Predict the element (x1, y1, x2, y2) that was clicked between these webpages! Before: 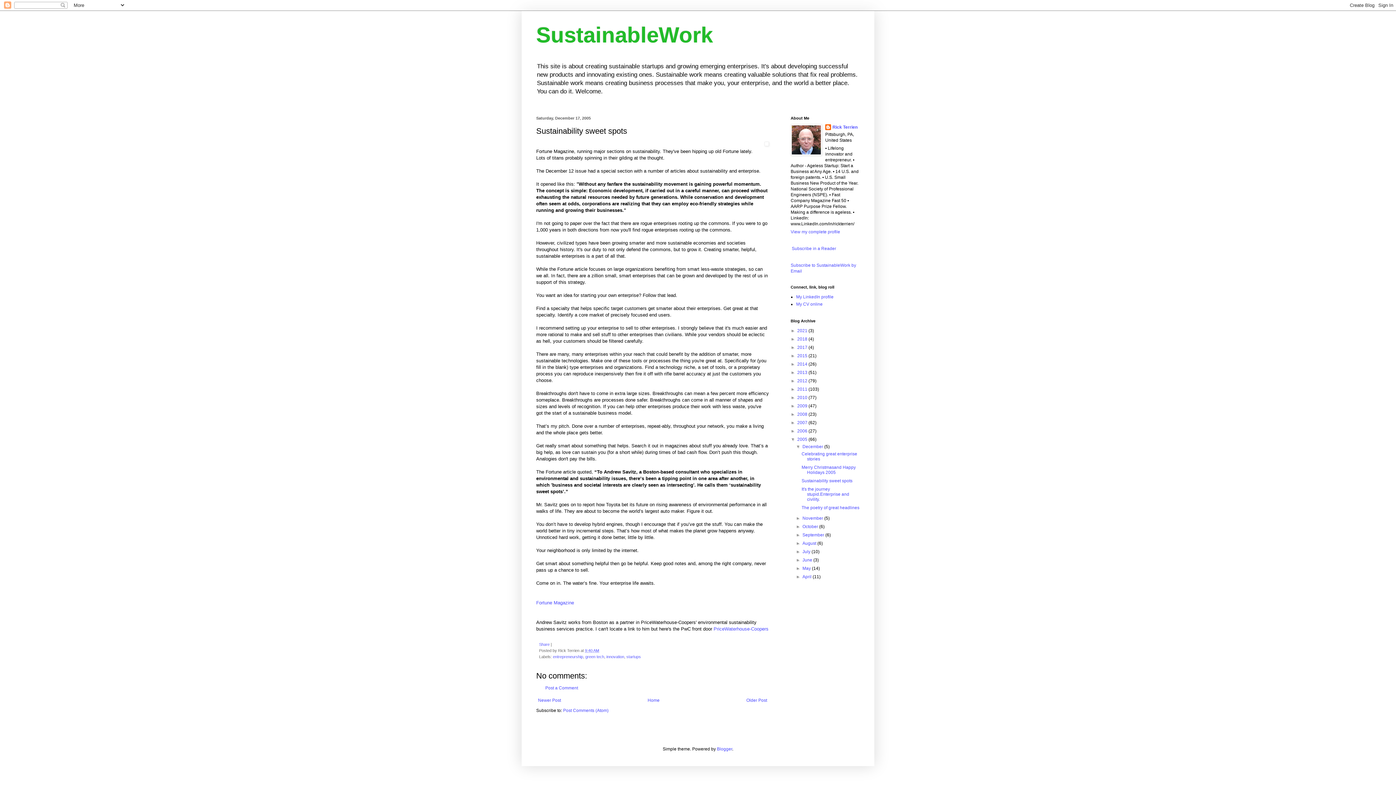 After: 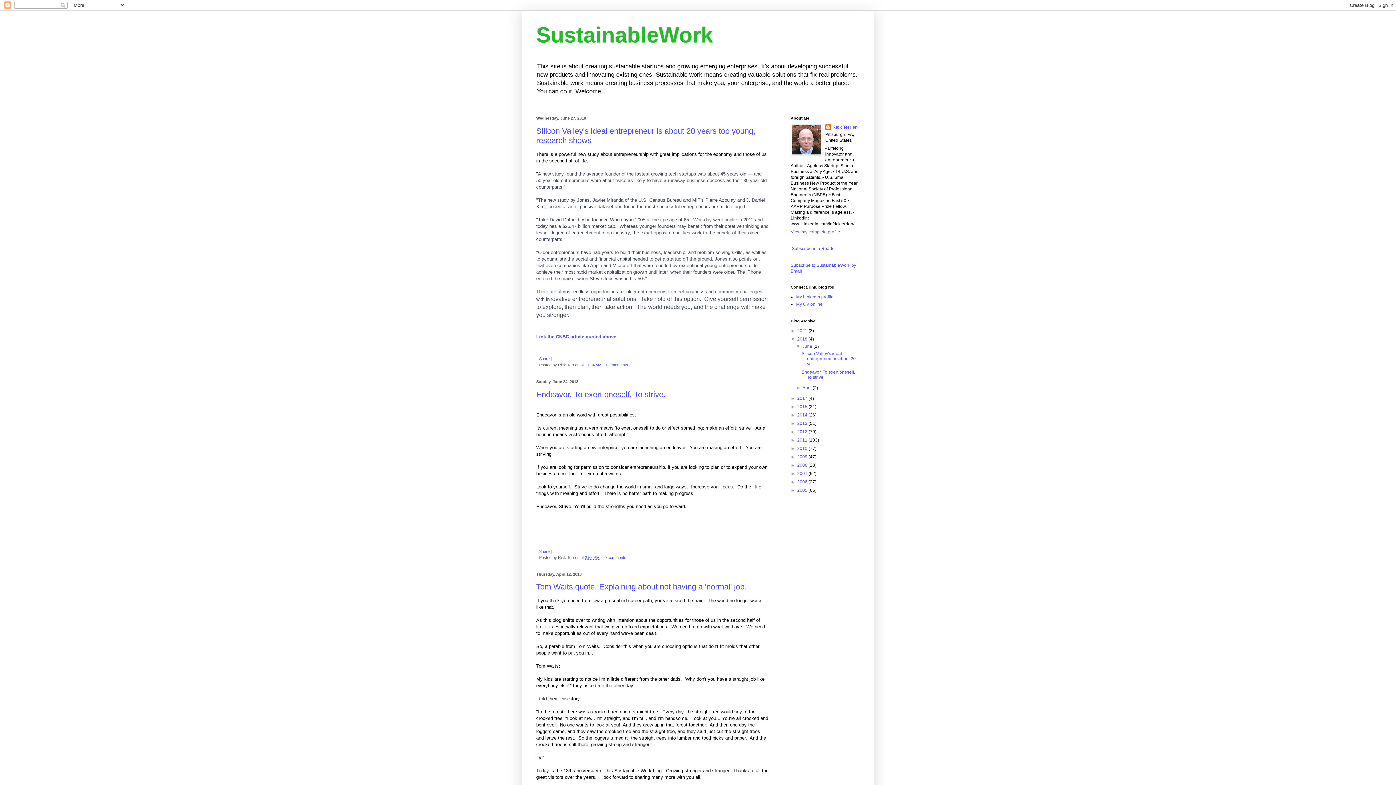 Action: bbox: (797, 336, 808, 341) label: 2018 